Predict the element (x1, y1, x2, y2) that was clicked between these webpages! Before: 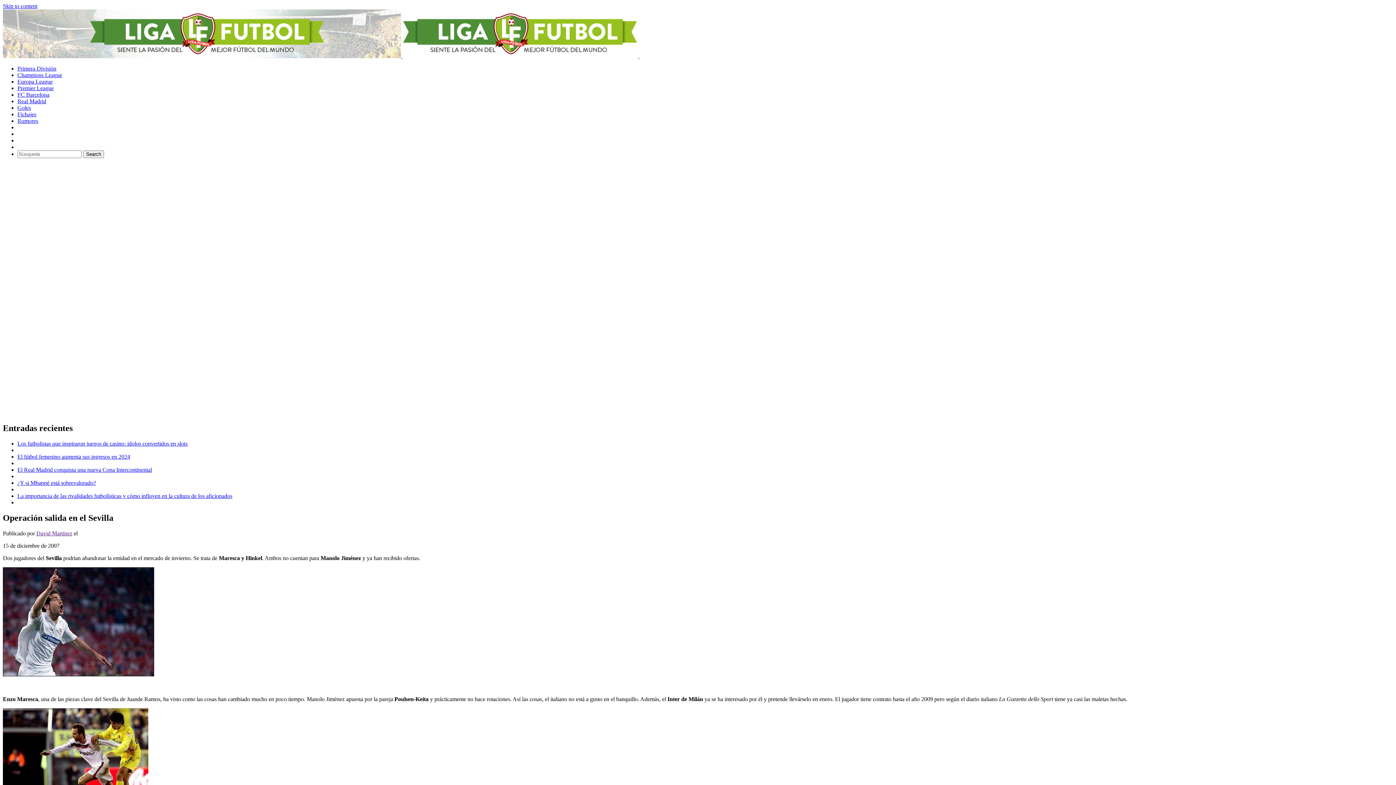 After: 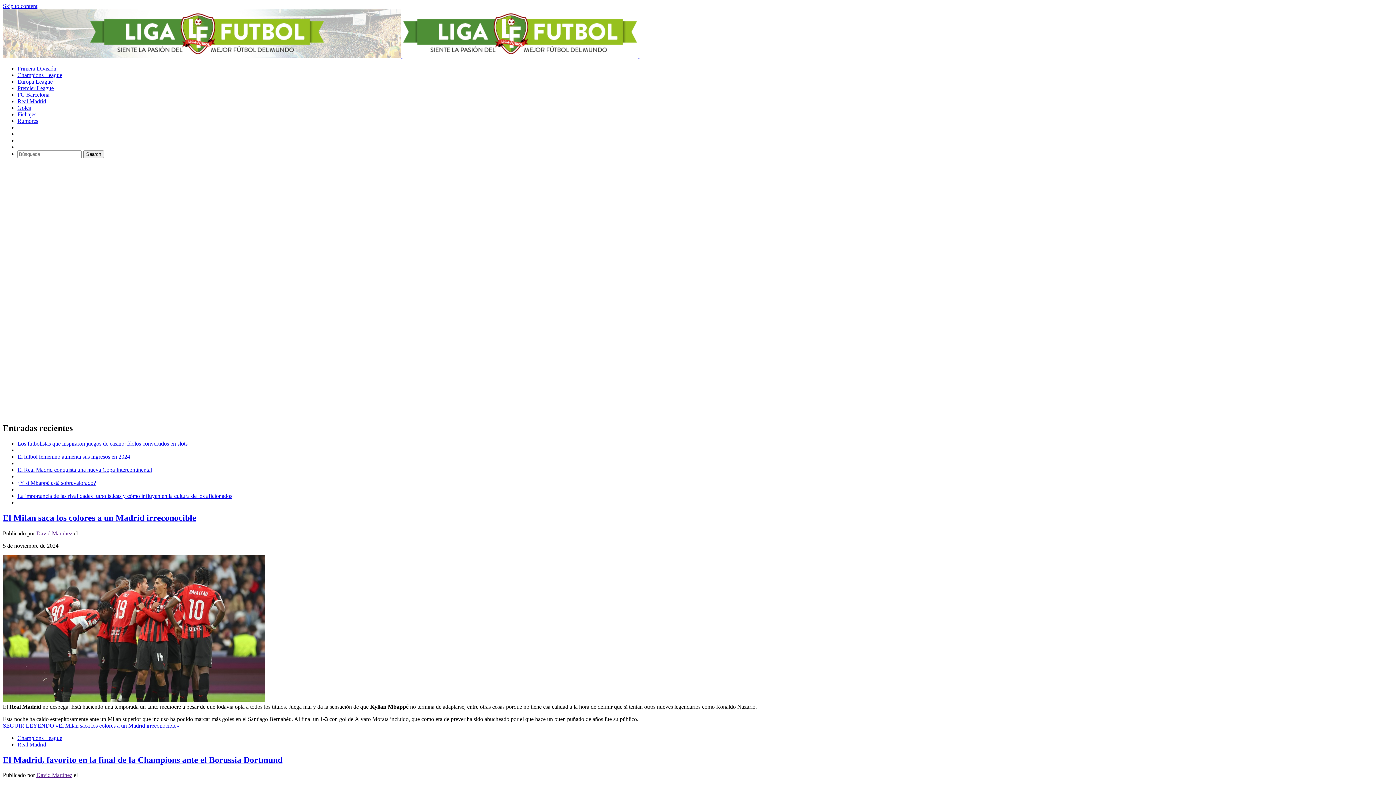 Action: label: Champions League bbox: (17, 72, 62, 78)